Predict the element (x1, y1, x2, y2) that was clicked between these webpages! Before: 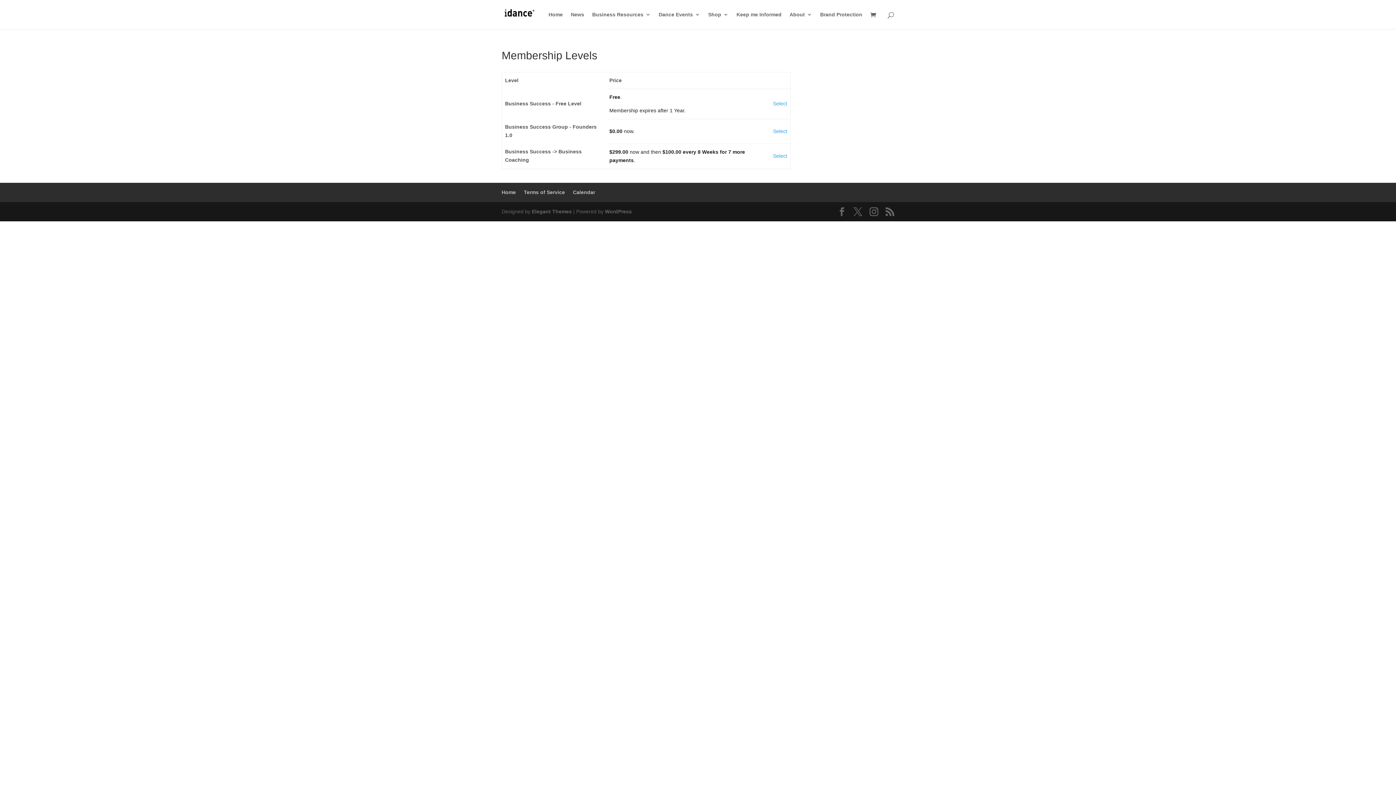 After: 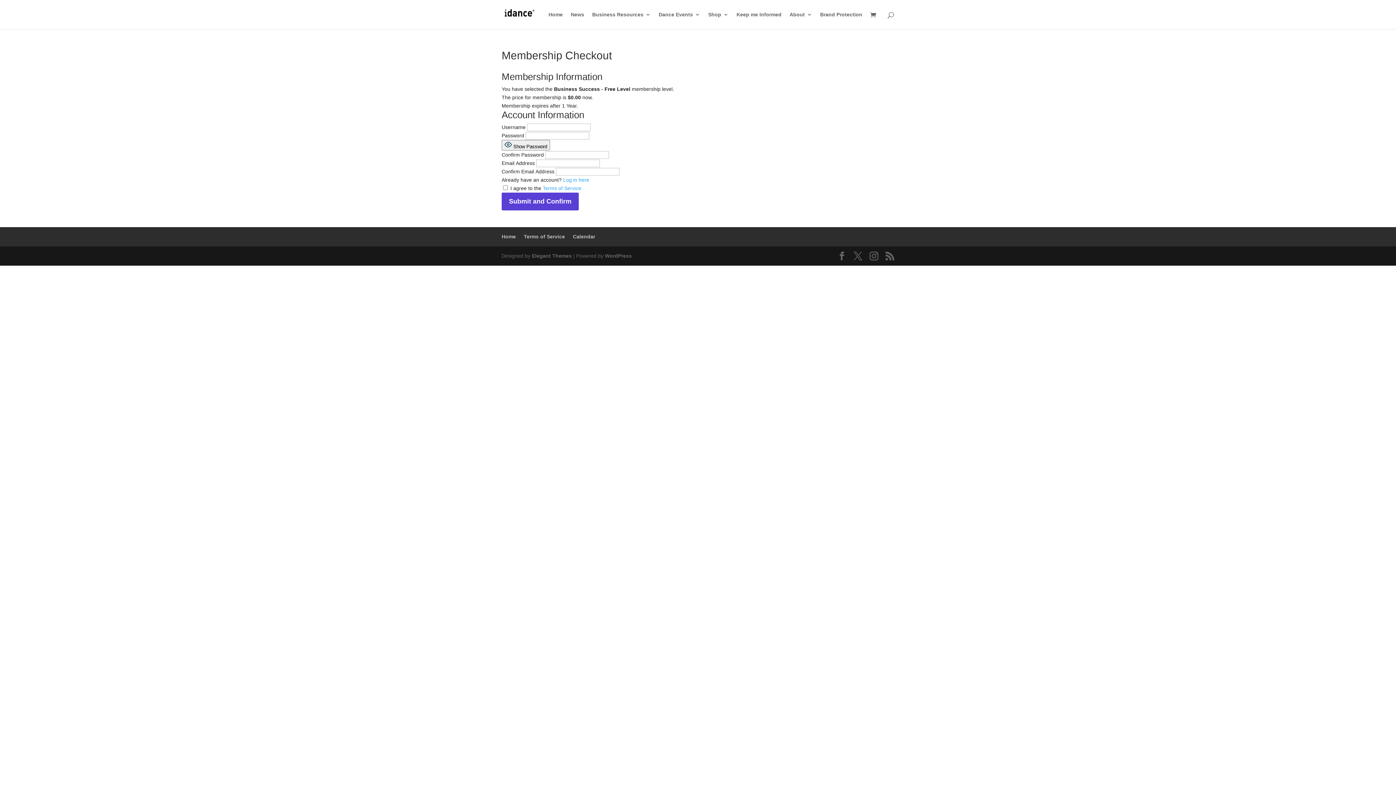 Action: bbox: (773, 100, 787, 106) label: Select the Business Success - Free Level membership level